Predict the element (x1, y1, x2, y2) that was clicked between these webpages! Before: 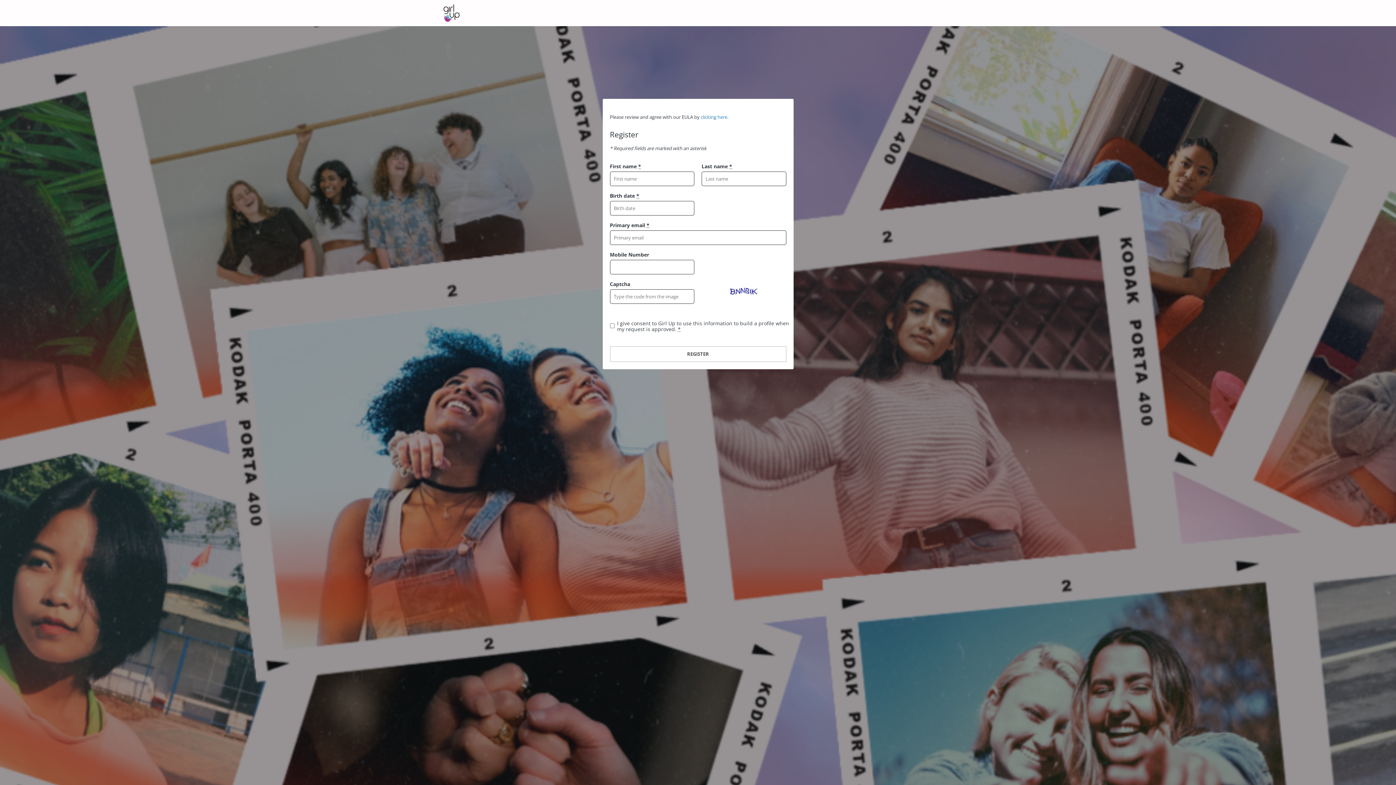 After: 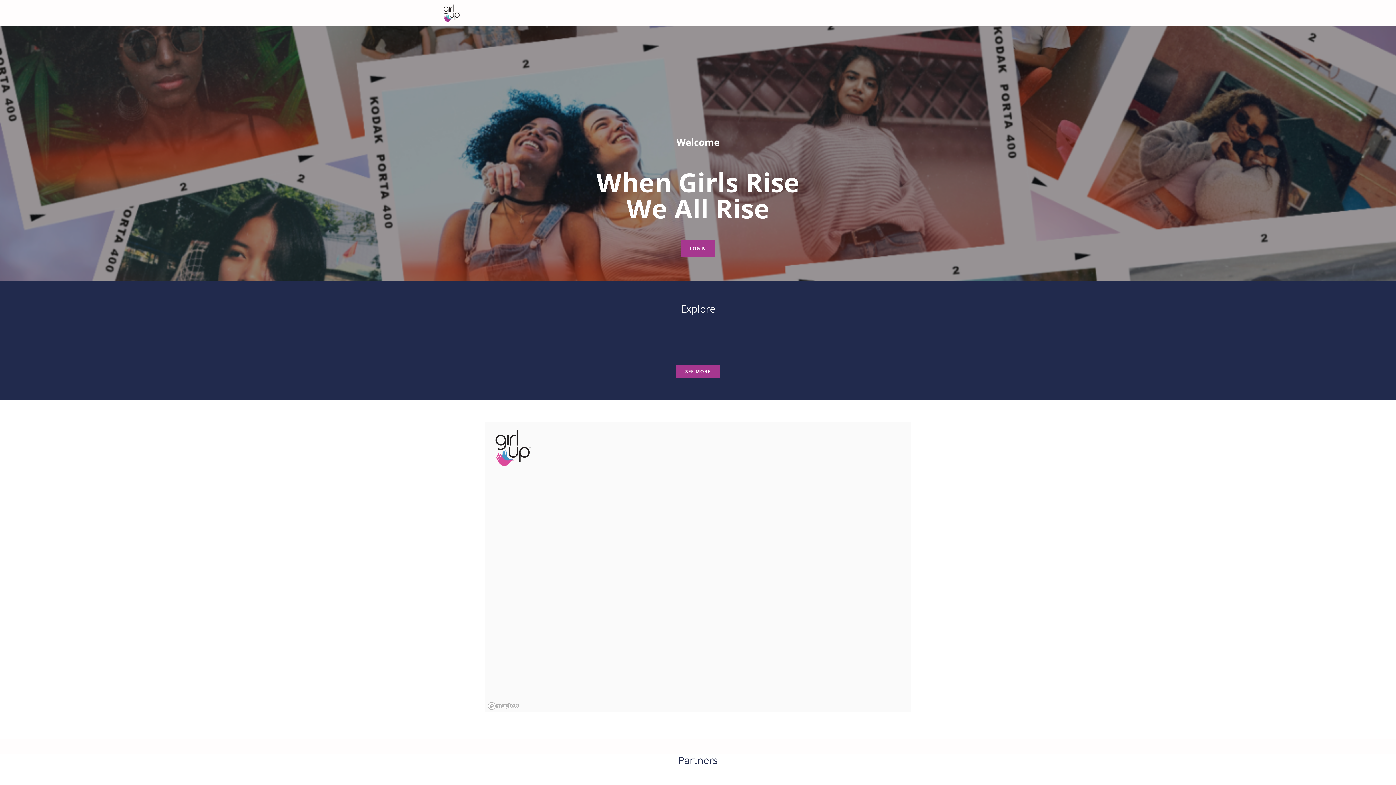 Action: bbox: (467, 0, 509, 26) label: Community